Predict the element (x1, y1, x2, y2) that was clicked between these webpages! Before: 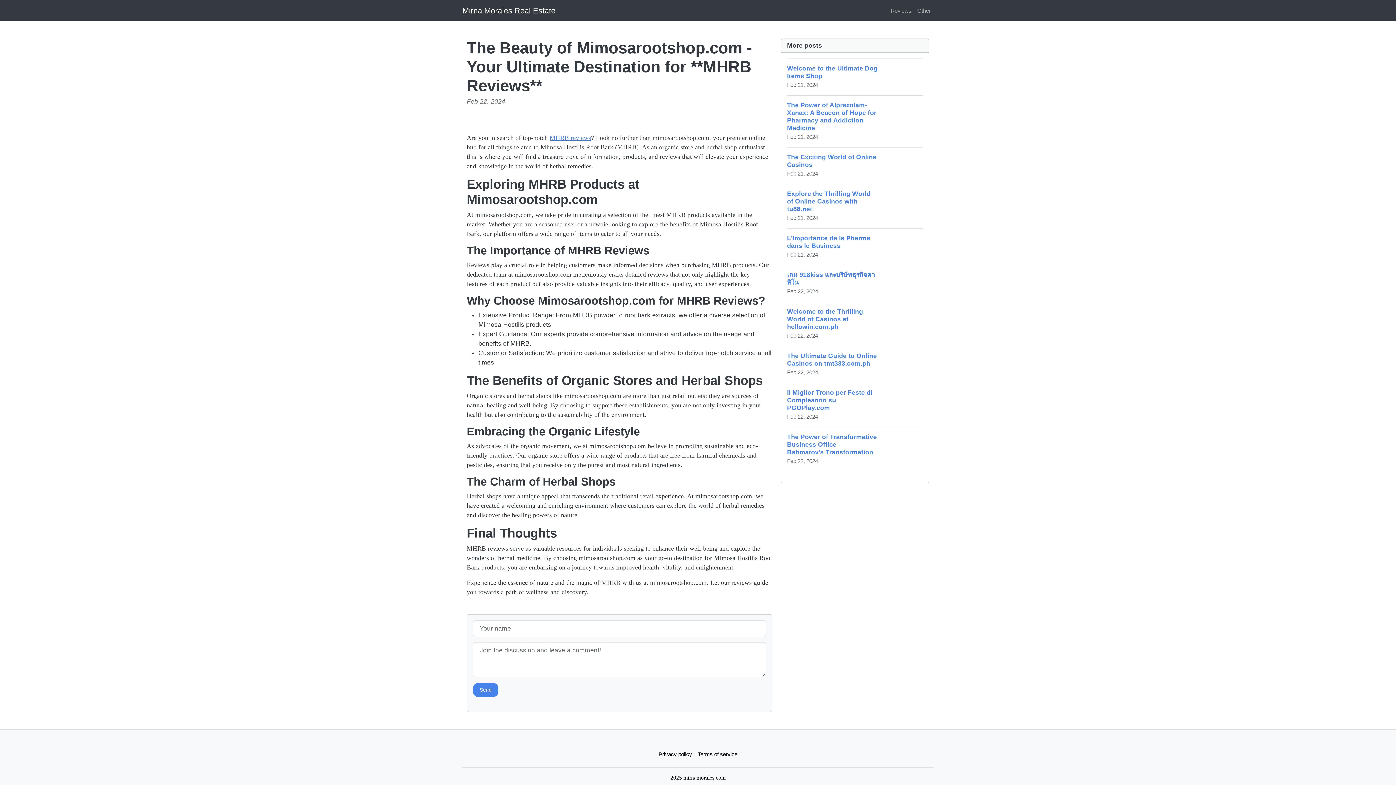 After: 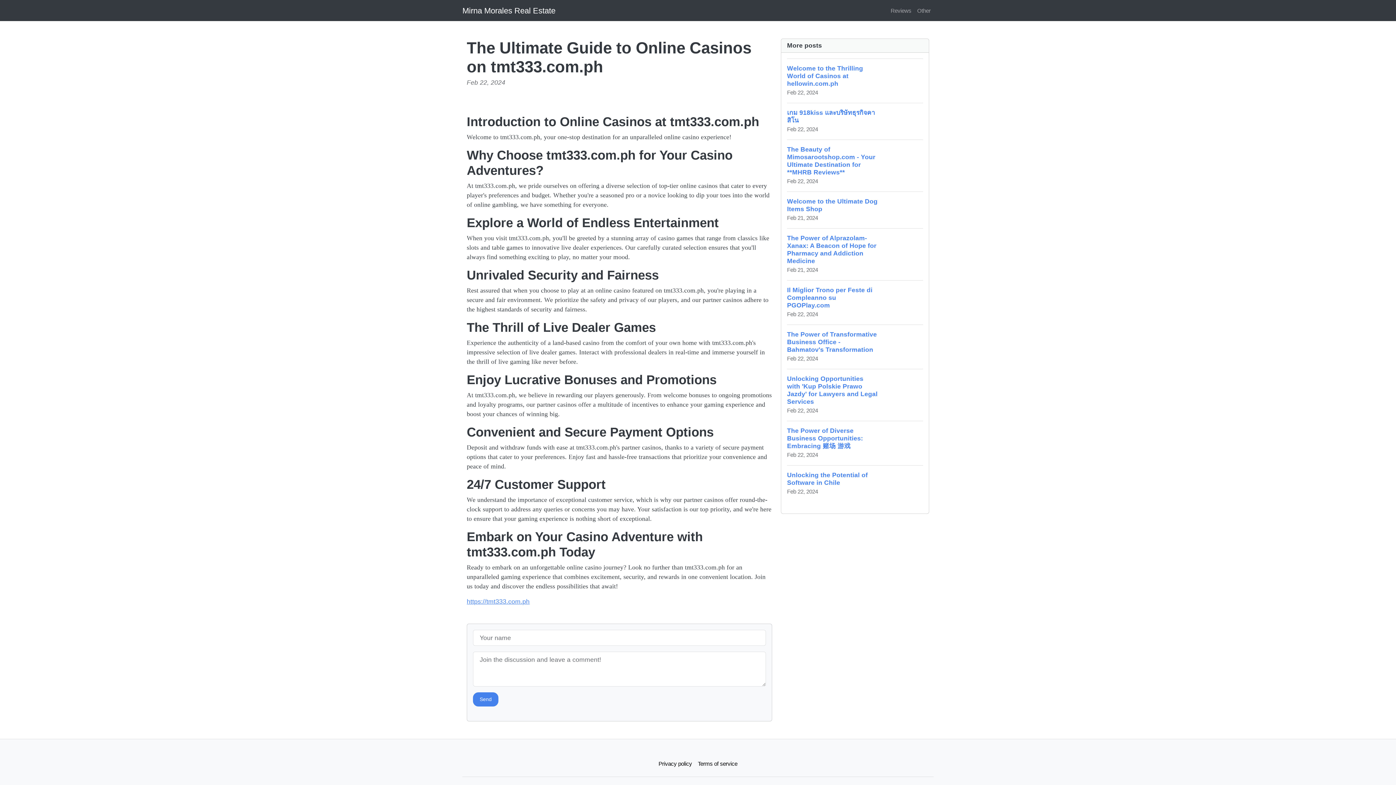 Action: bbox: (787, 346, 923, 383) label: The Ultimate Guide to Online Casinos on tmt333.com.ph
Feb 22, 2024